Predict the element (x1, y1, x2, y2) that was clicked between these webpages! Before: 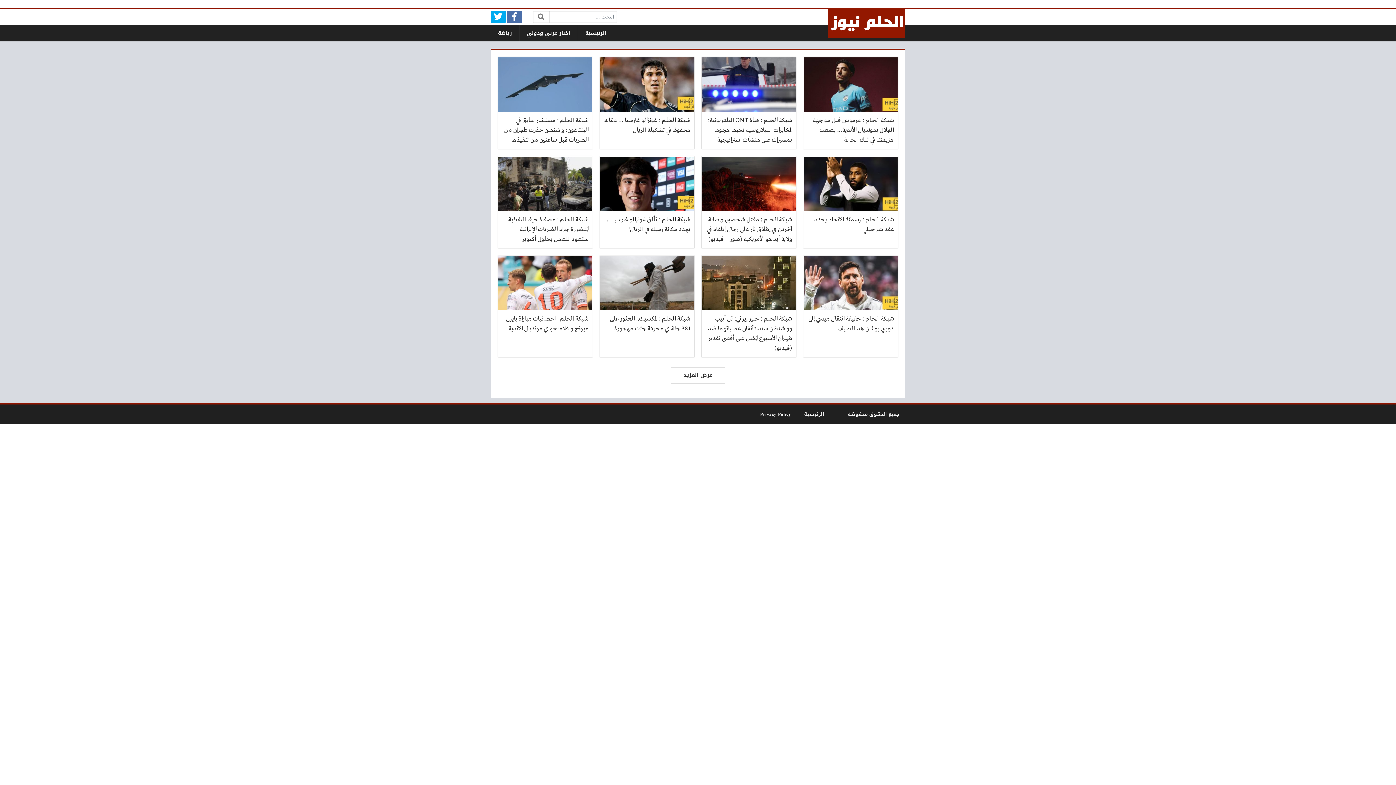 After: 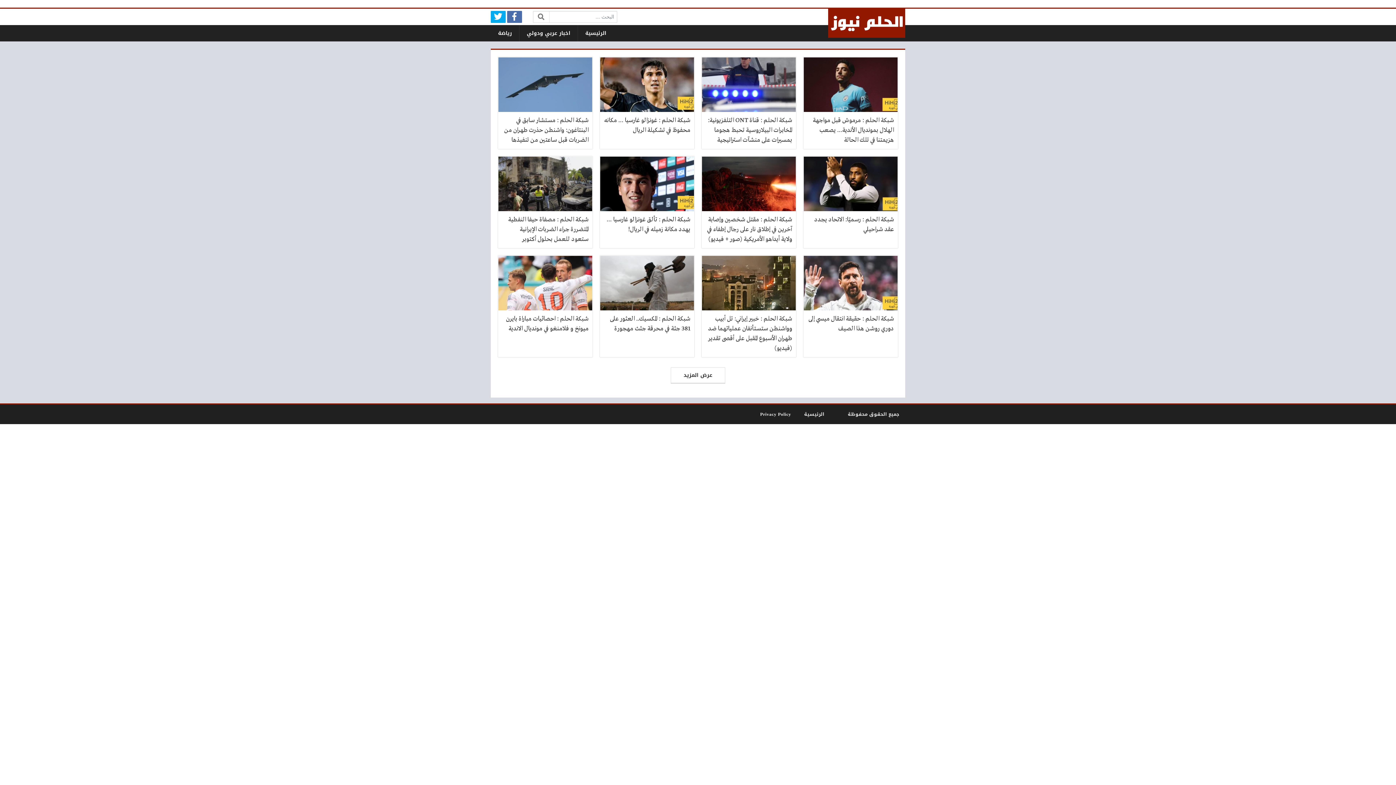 Action: bbox: (507, 10, 522, 22)